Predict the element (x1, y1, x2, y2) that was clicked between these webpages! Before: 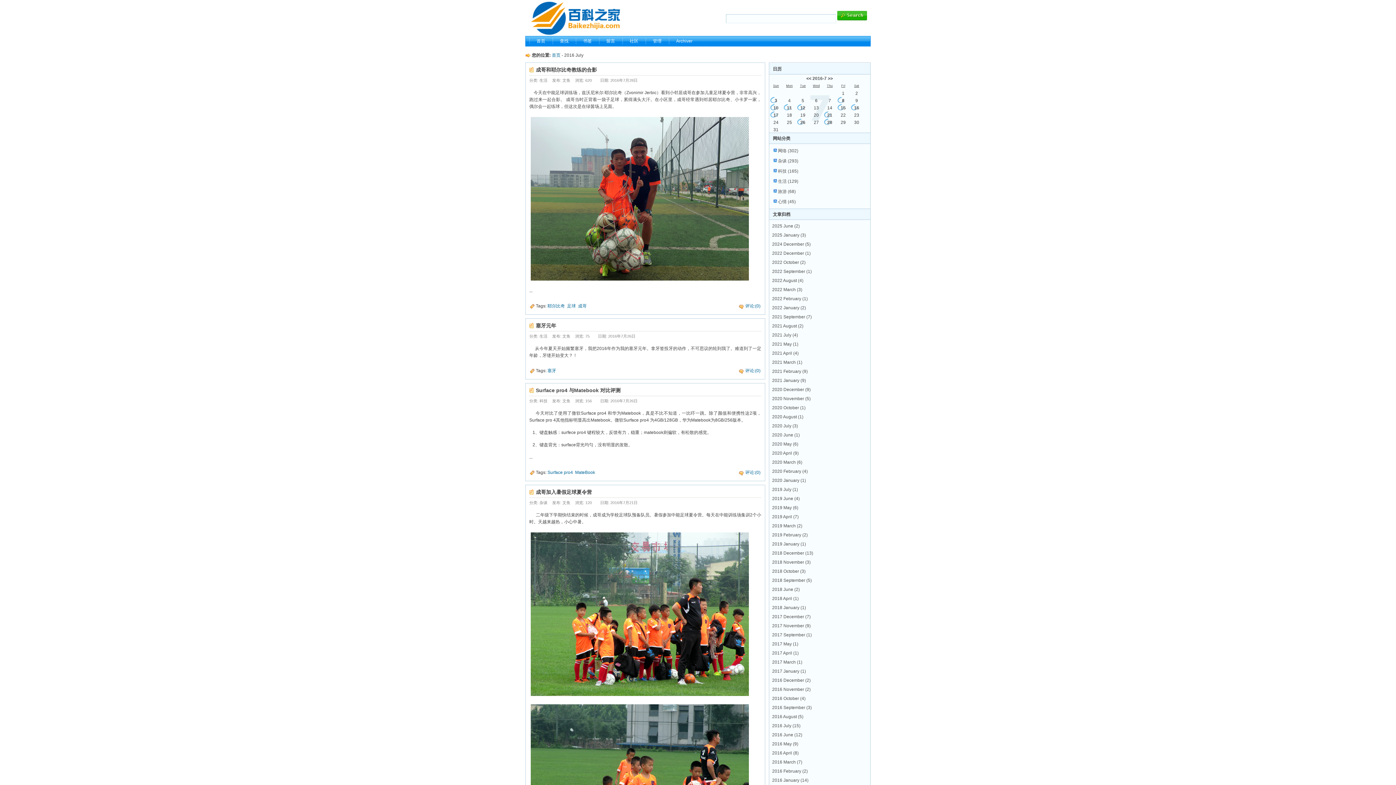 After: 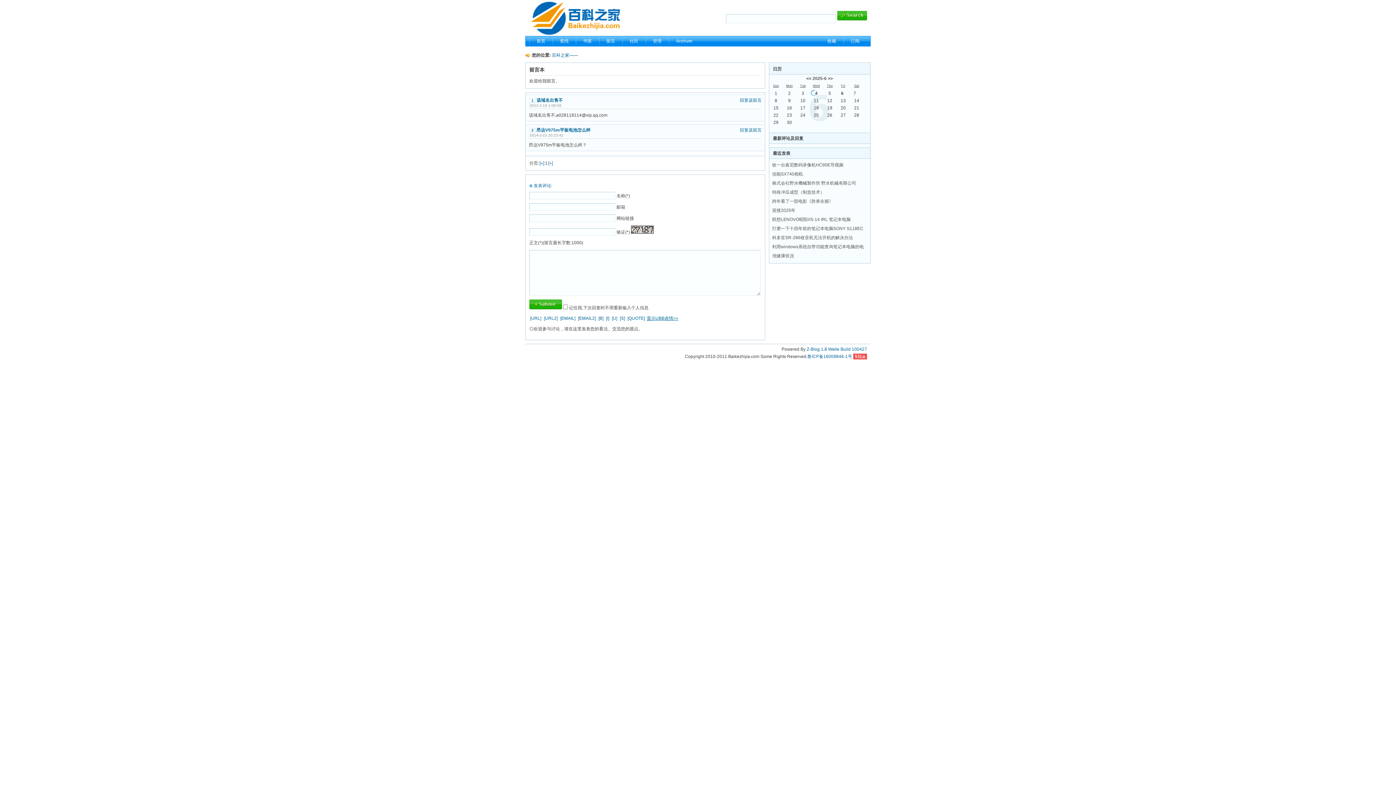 Action: label: 留言 bbox: (599, 36, 622, 46)